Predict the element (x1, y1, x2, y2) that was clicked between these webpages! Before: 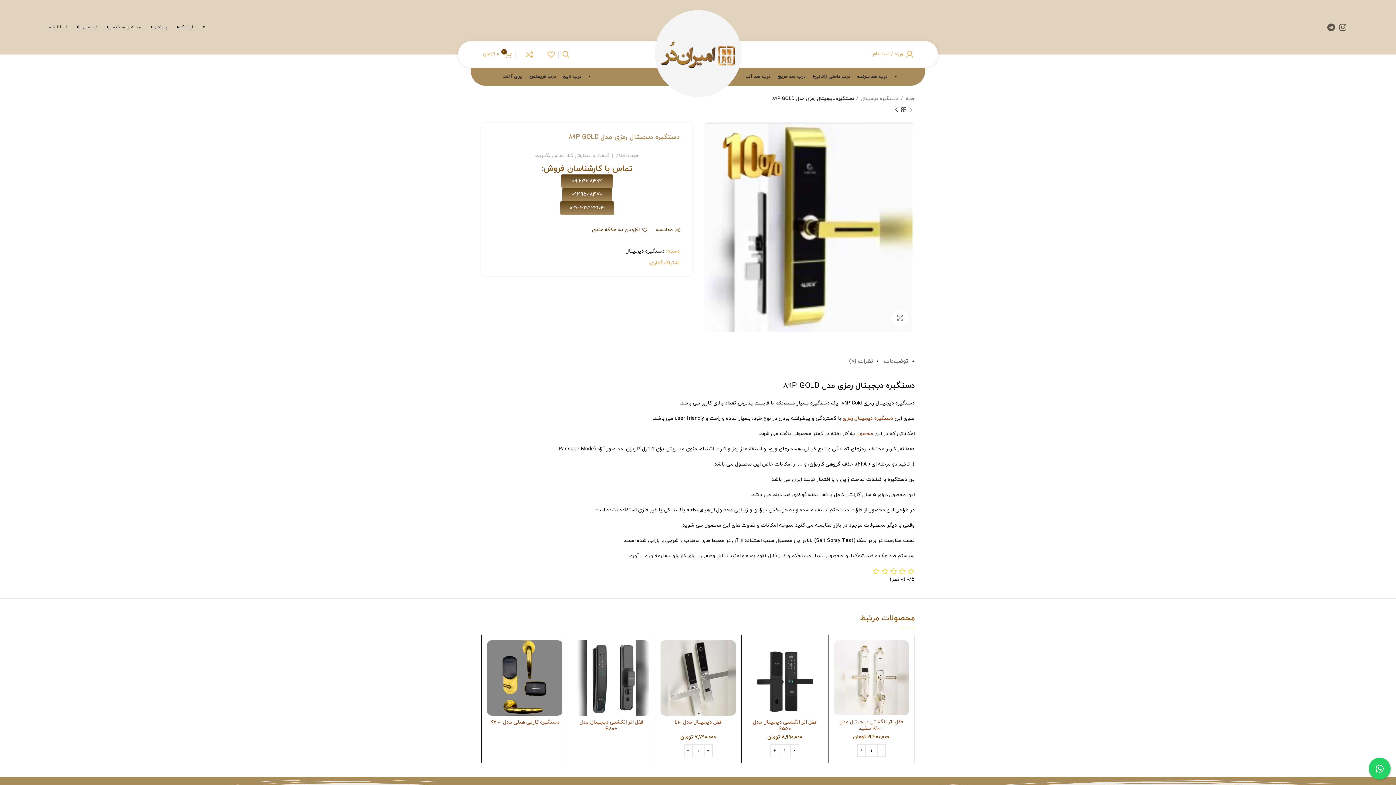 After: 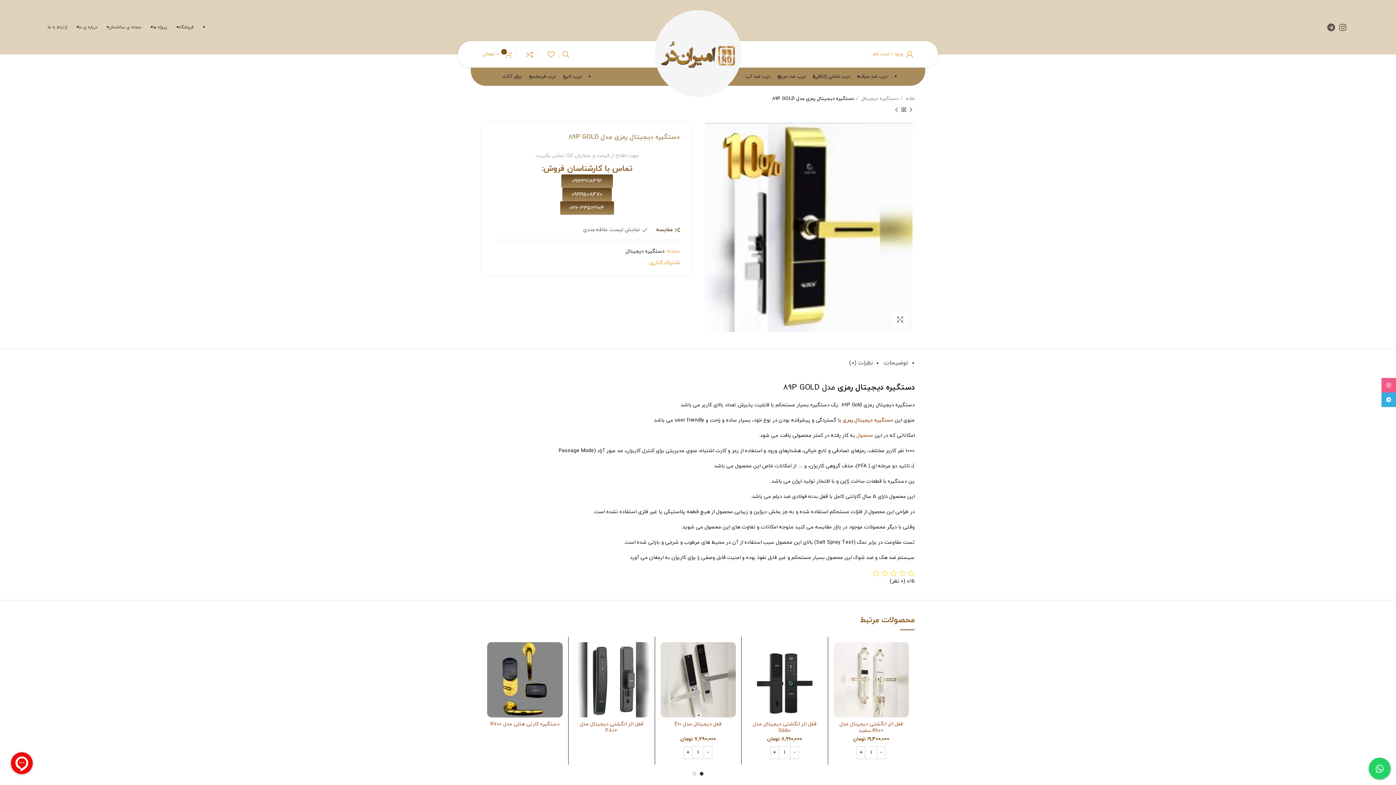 Action: bbox: (592, 227, 647, 232) label: افزودن به علاقه مندی